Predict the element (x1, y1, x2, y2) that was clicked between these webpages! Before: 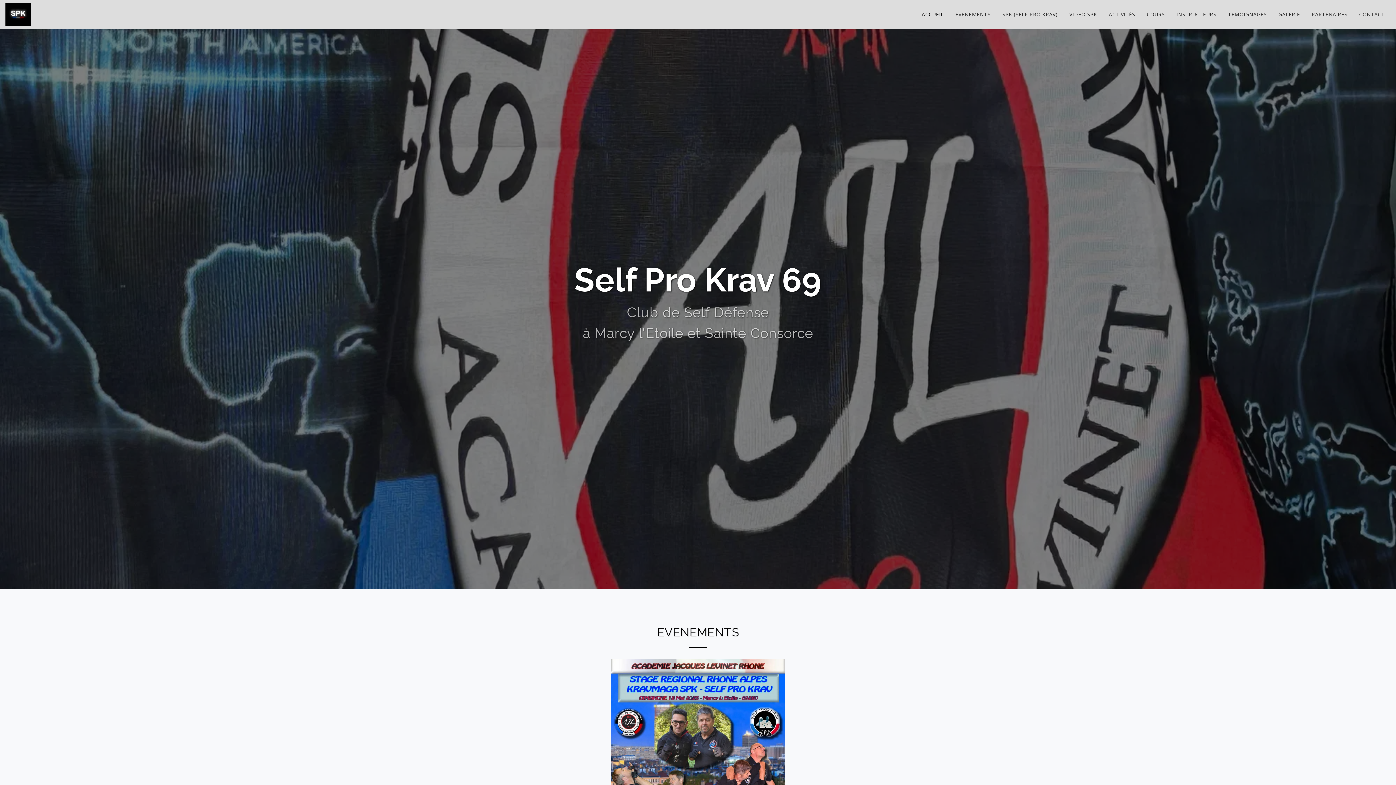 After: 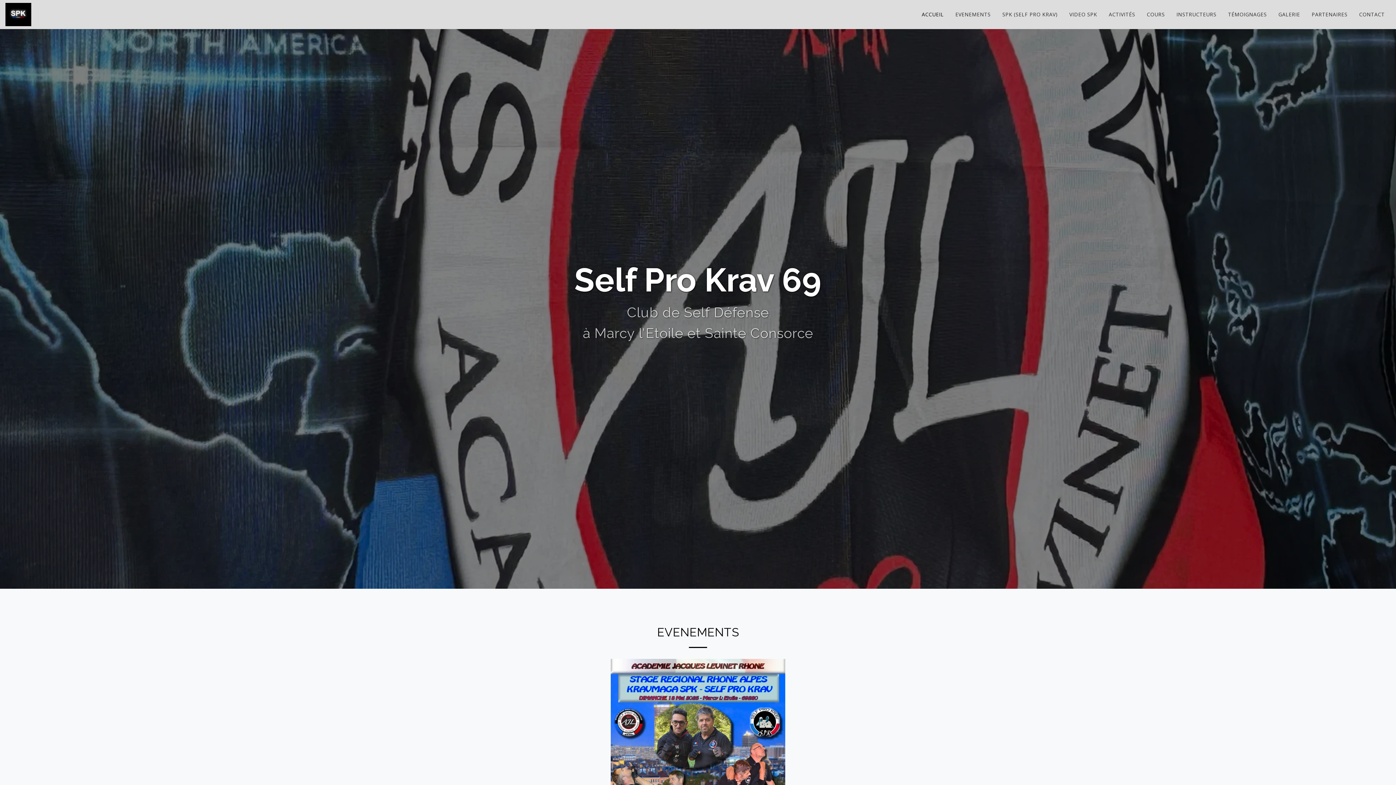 Action: label: ACCUEIL bbox: (916, 9, 949, 19)